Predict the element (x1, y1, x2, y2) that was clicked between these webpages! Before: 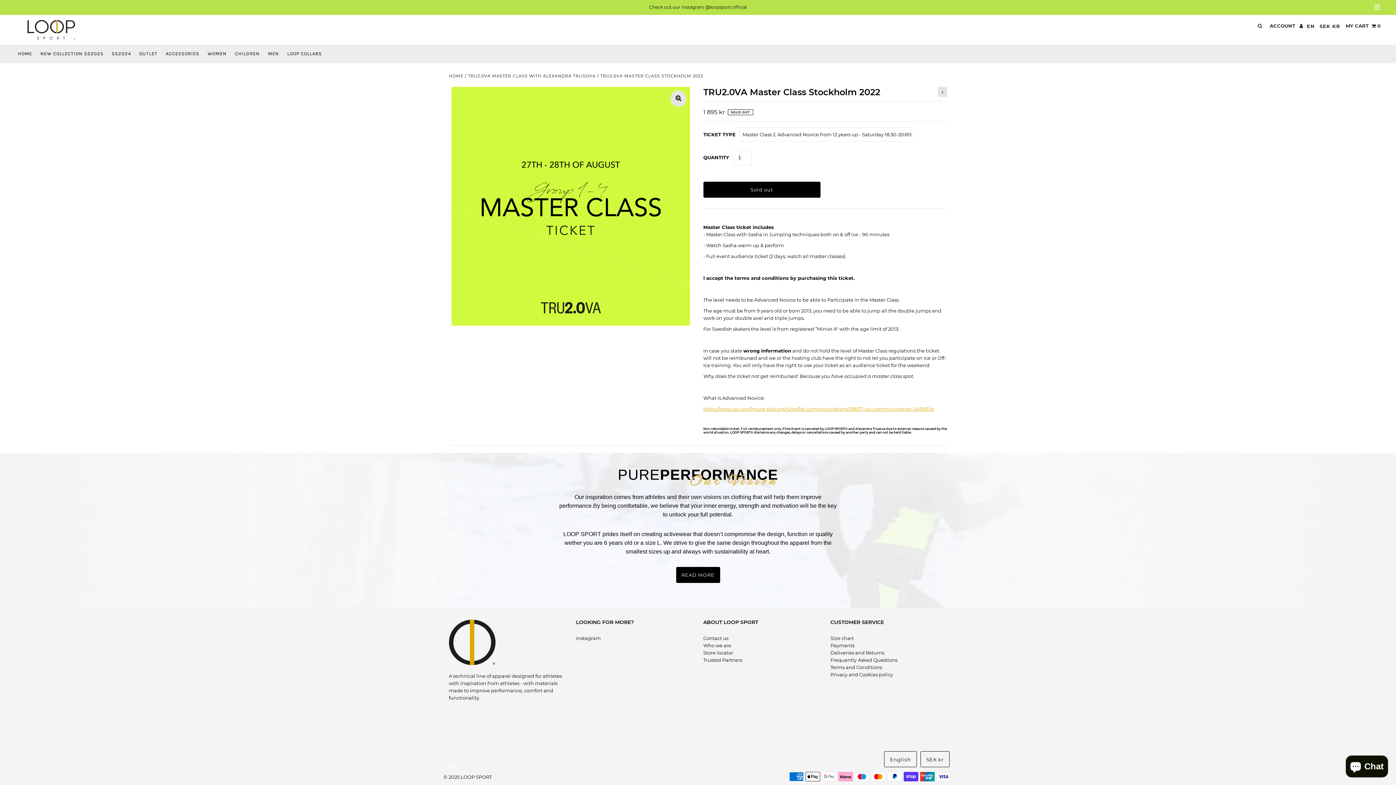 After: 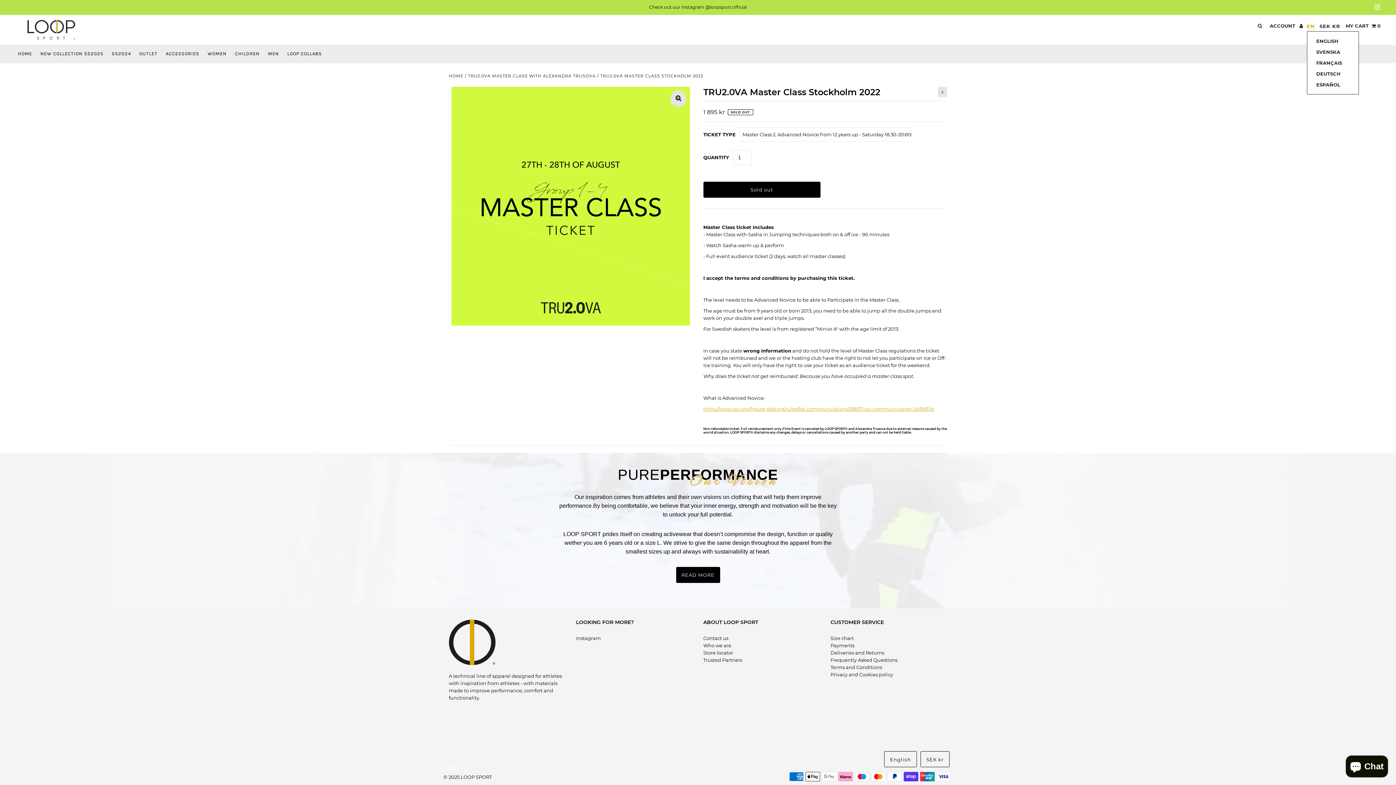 Action: bbox: (1307, 22, 1315, 29) label: EN